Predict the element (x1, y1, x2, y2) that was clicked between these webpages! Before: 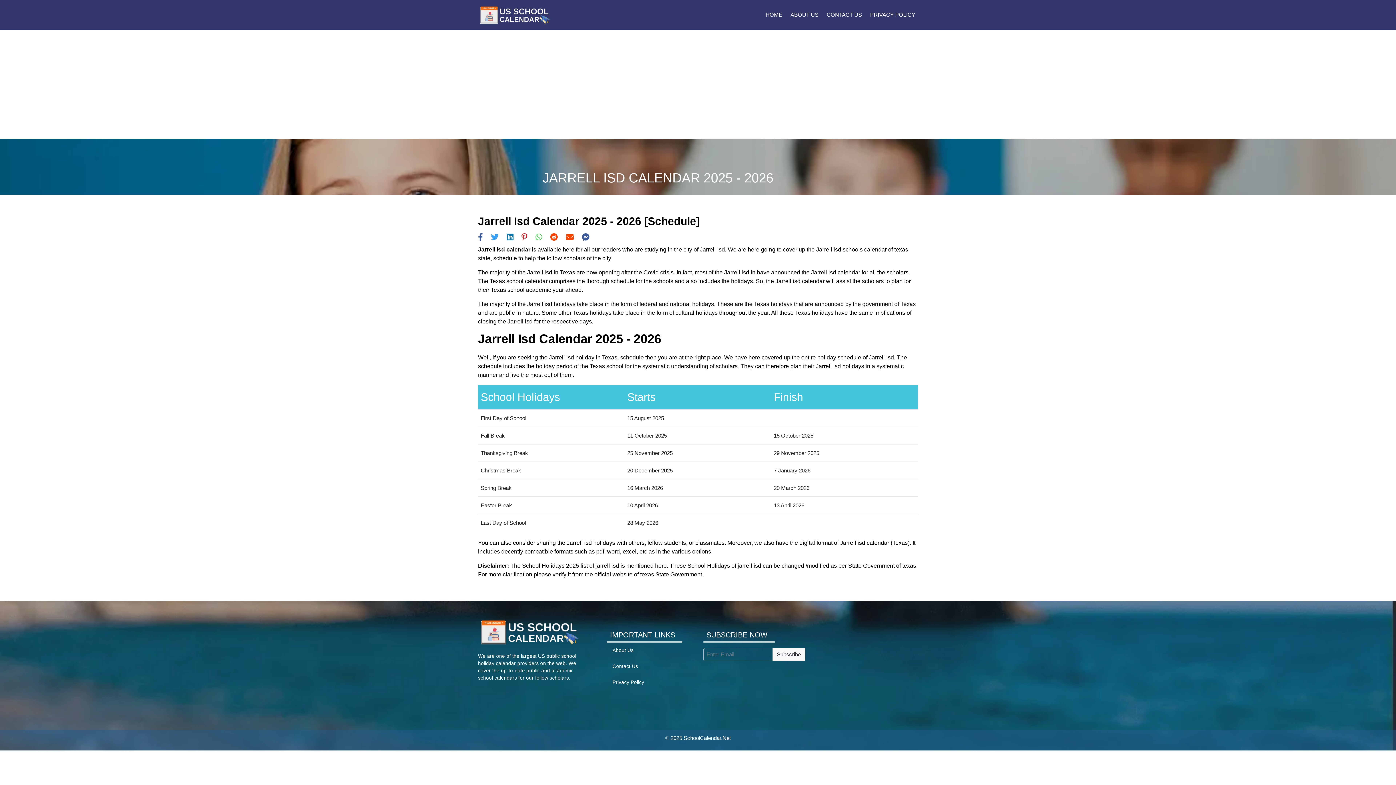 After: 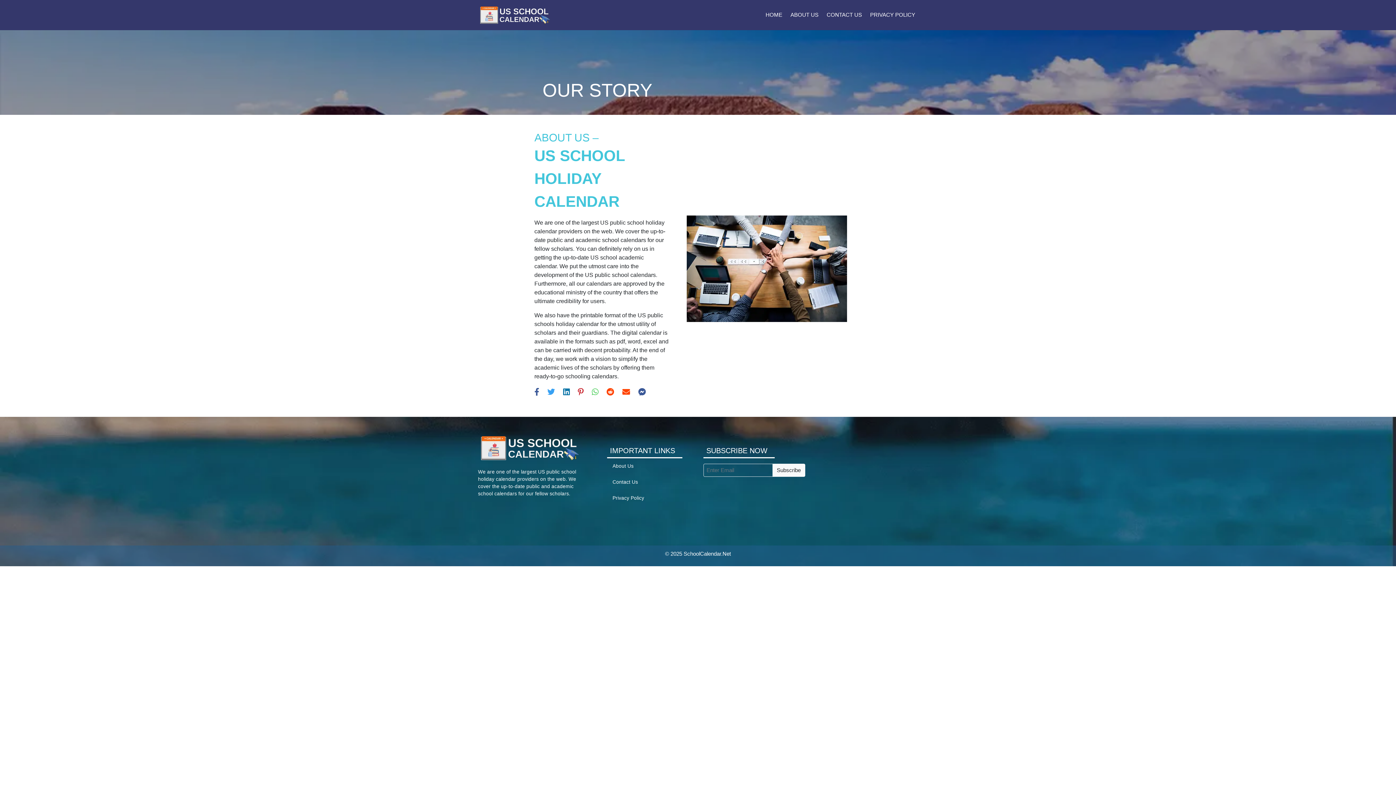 Action: label: ABOUT US bbox: (785, 8, 821, 21)